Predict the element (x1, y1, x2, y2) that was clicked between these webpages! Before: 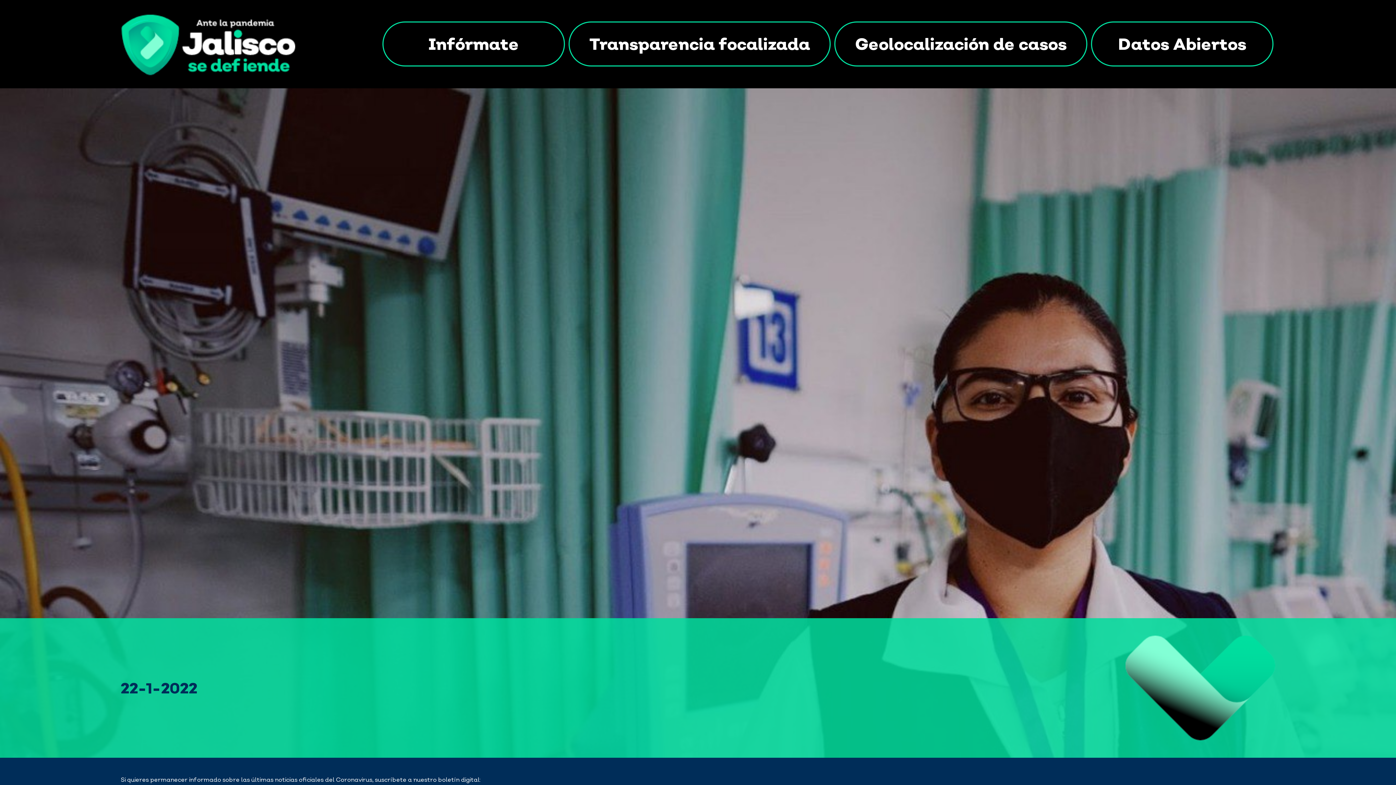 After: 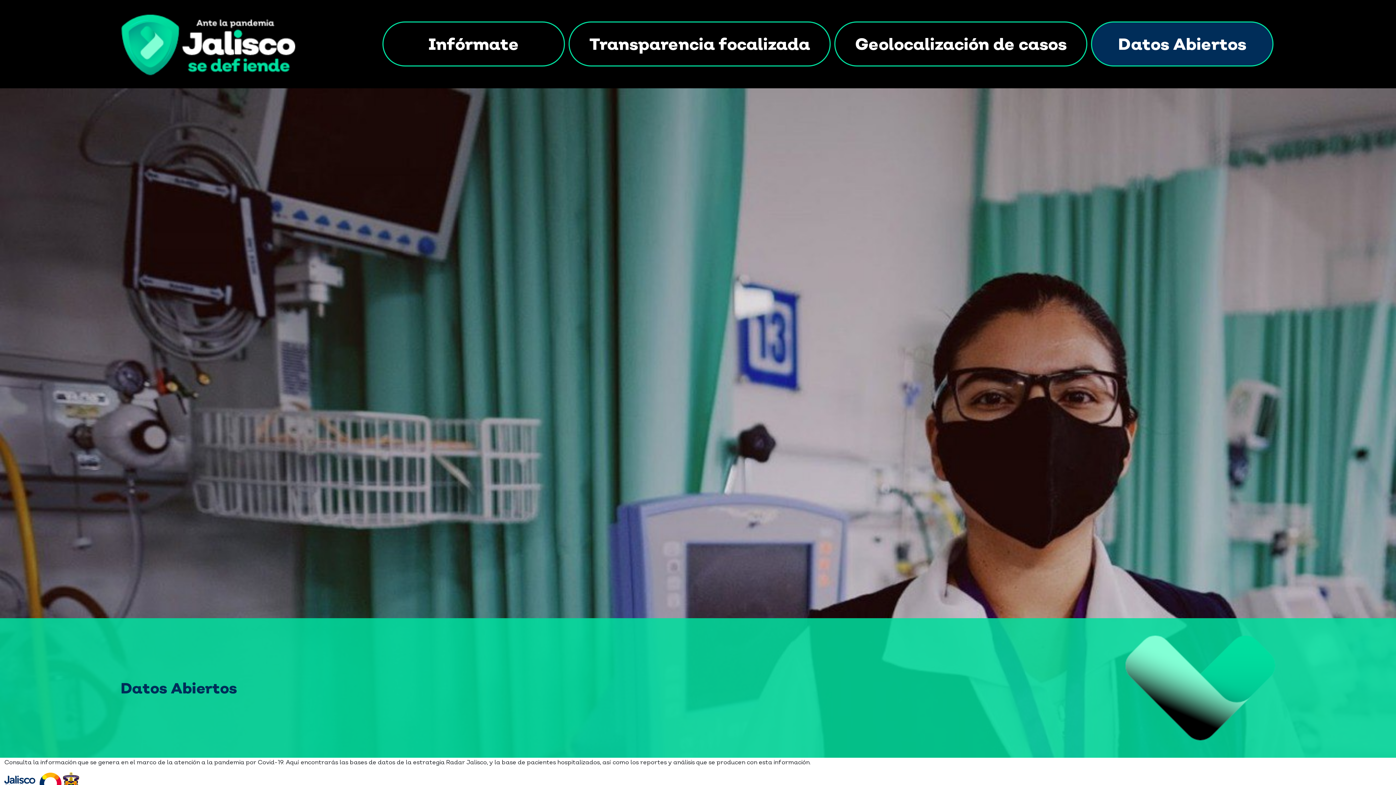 Action: bbox: (1091, 21, 1273, 66) label: Datos Abiertos